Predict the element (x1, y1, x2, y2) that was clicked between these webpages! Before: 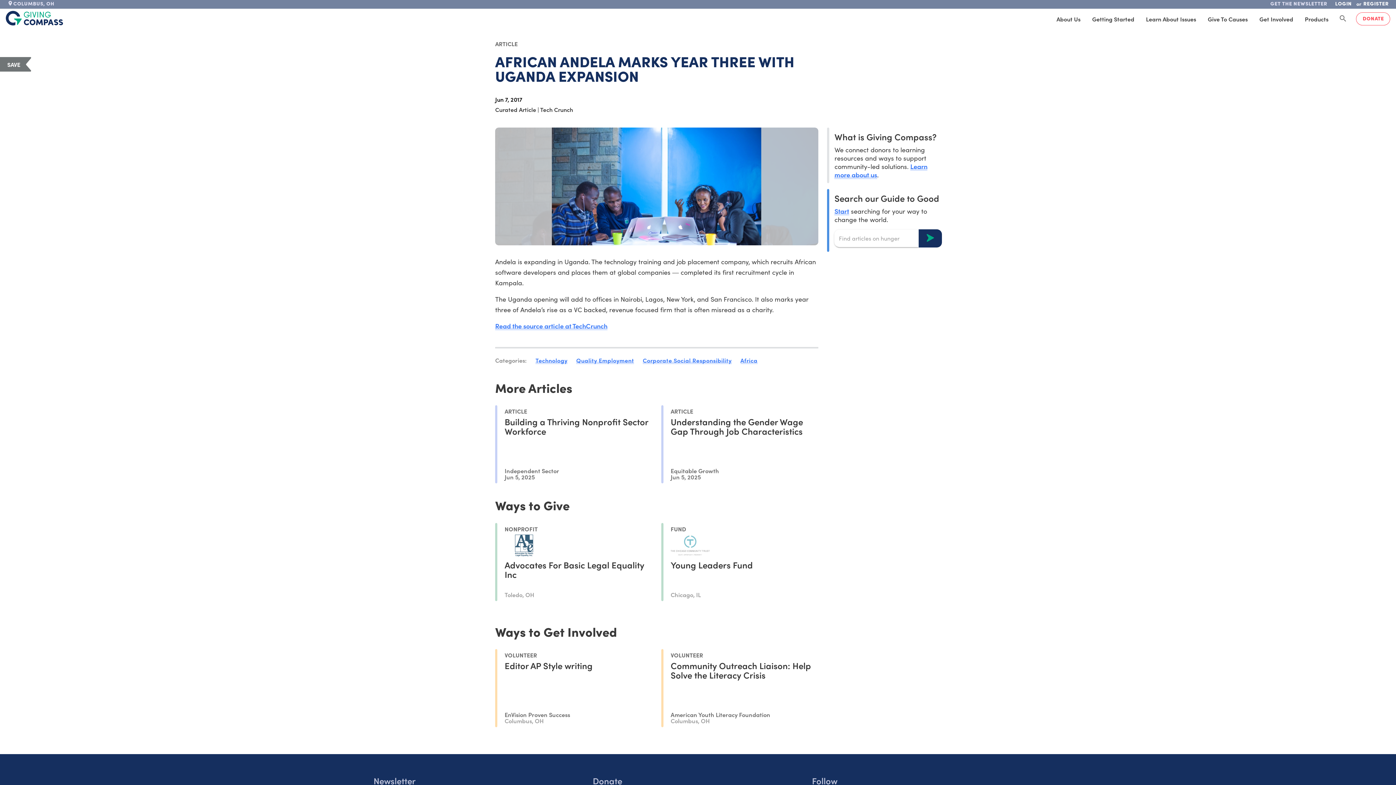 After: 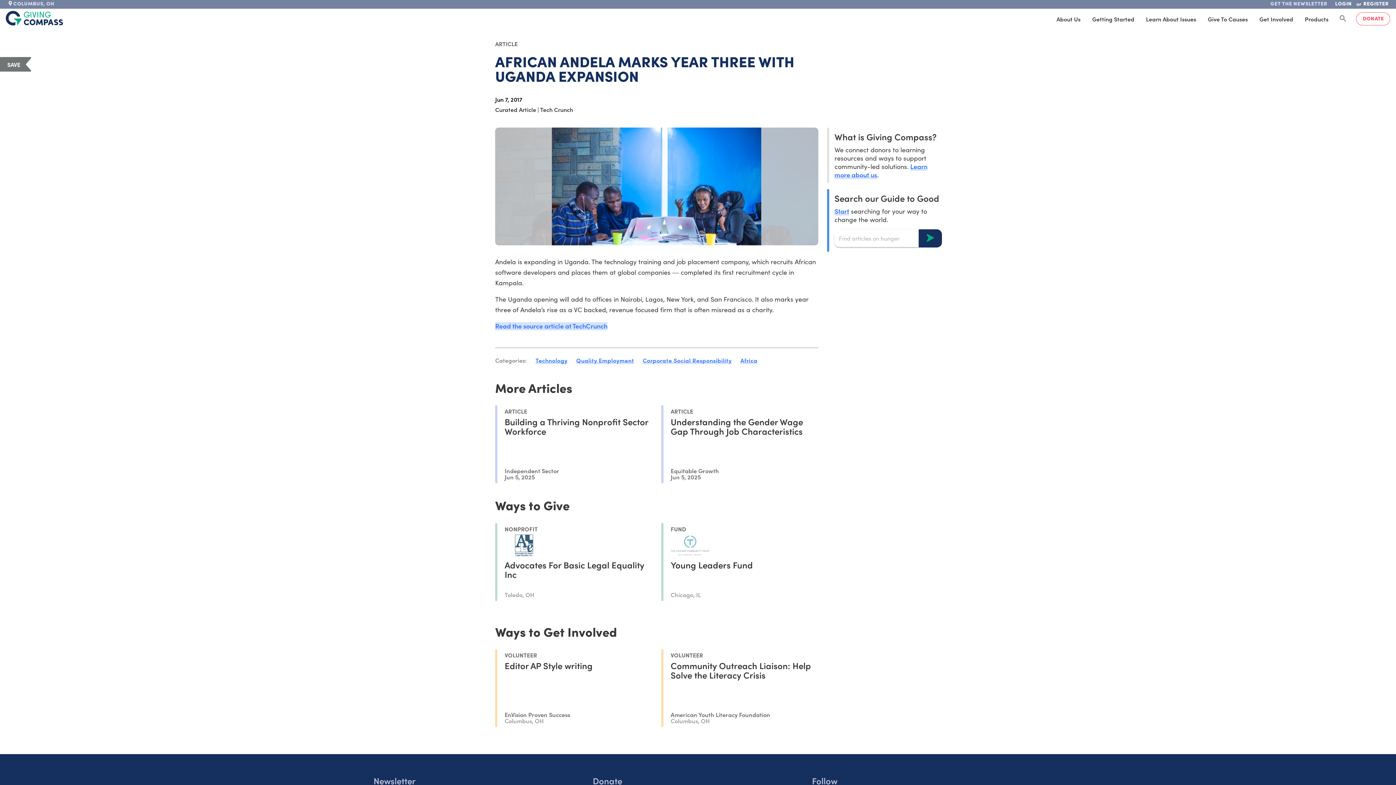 Action: label: Read the source article at TechCrunch bbox: (495, 321, 607, 330)